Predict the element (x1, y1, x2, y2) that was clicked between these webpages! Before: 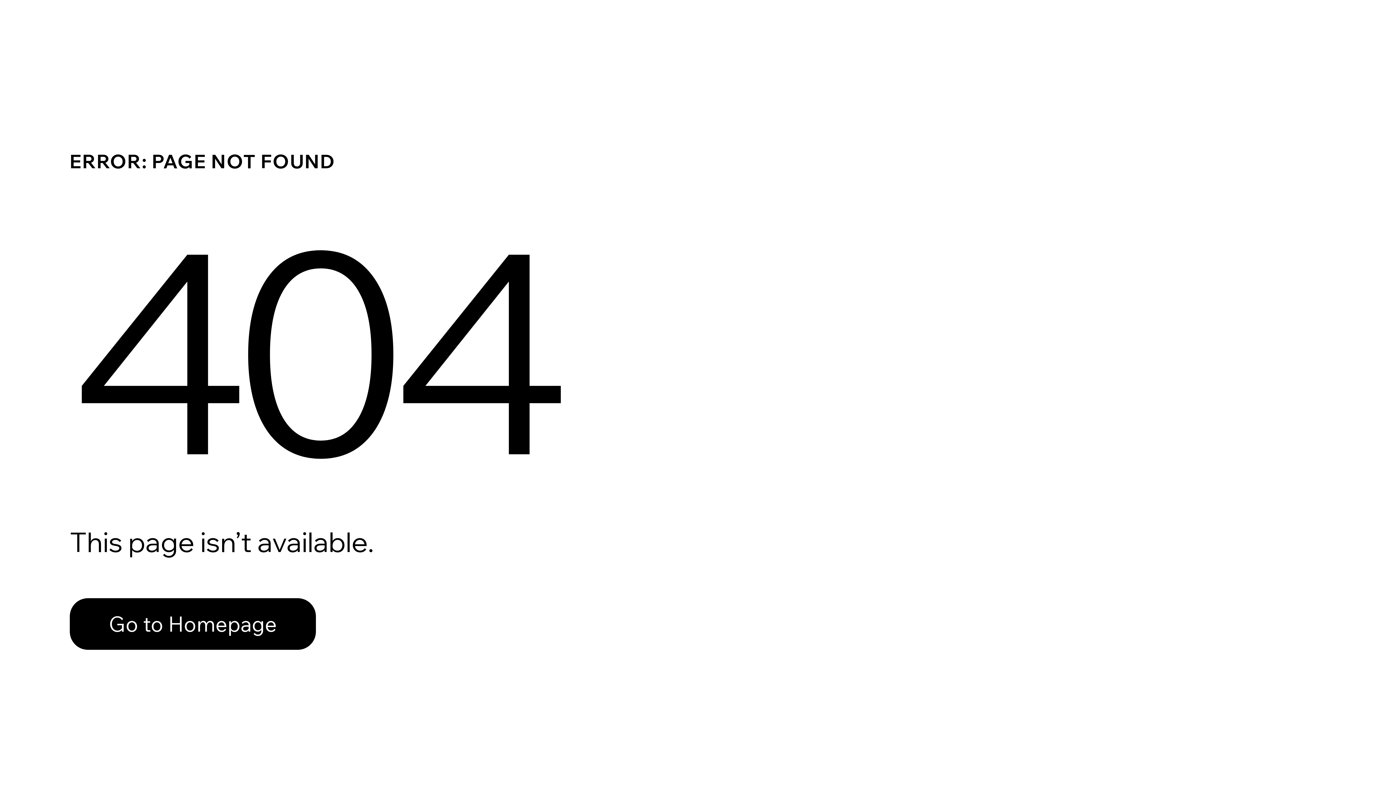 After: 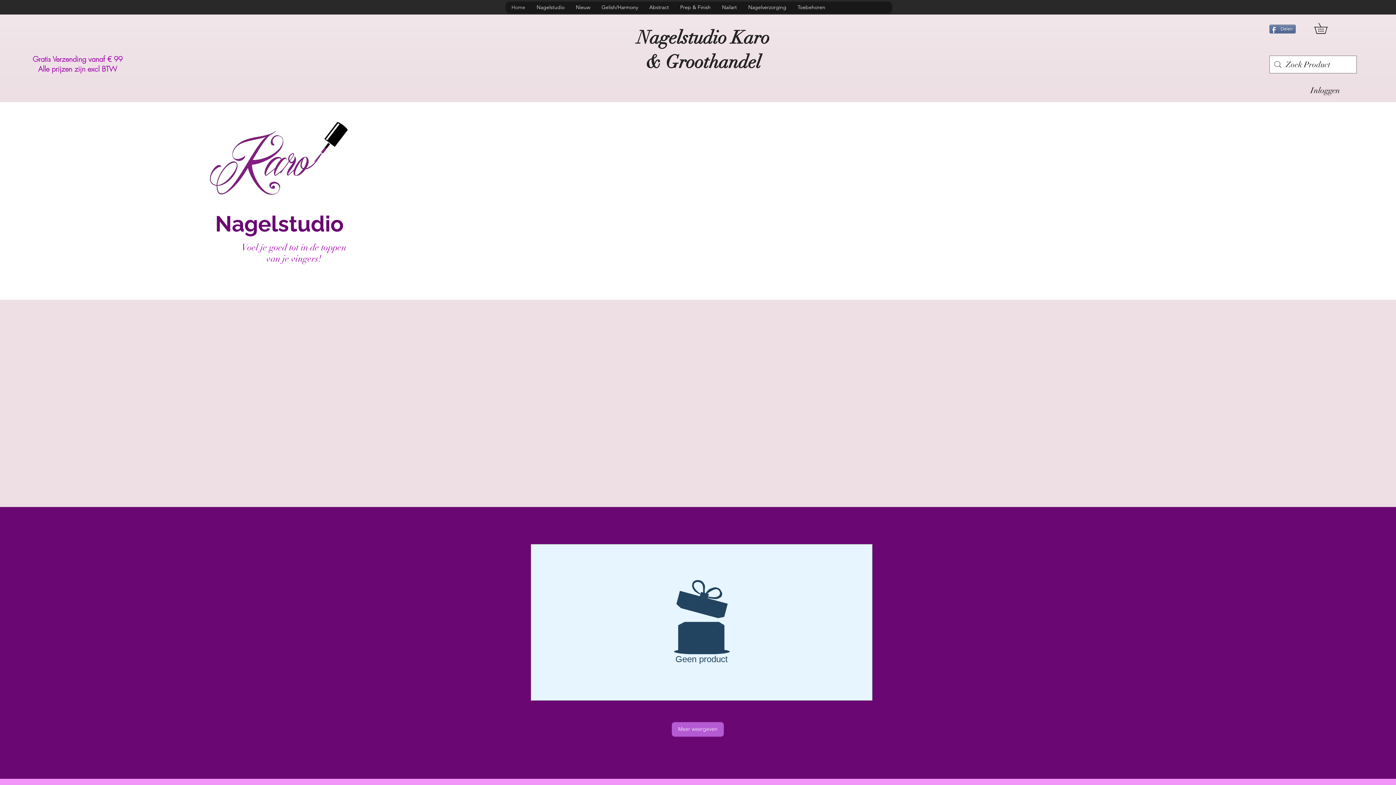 Action: label: Go to Homepage bbox: (69, 582, 768, 659)